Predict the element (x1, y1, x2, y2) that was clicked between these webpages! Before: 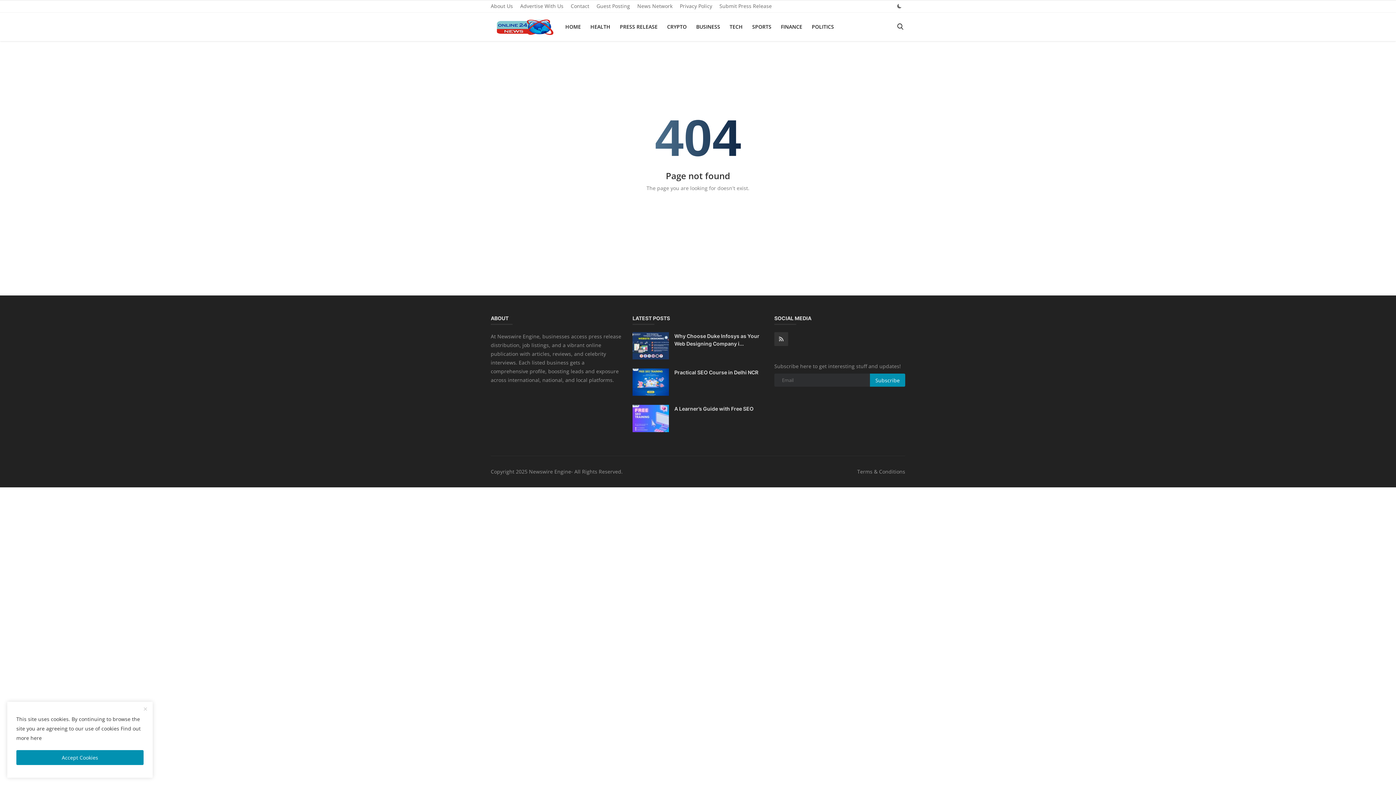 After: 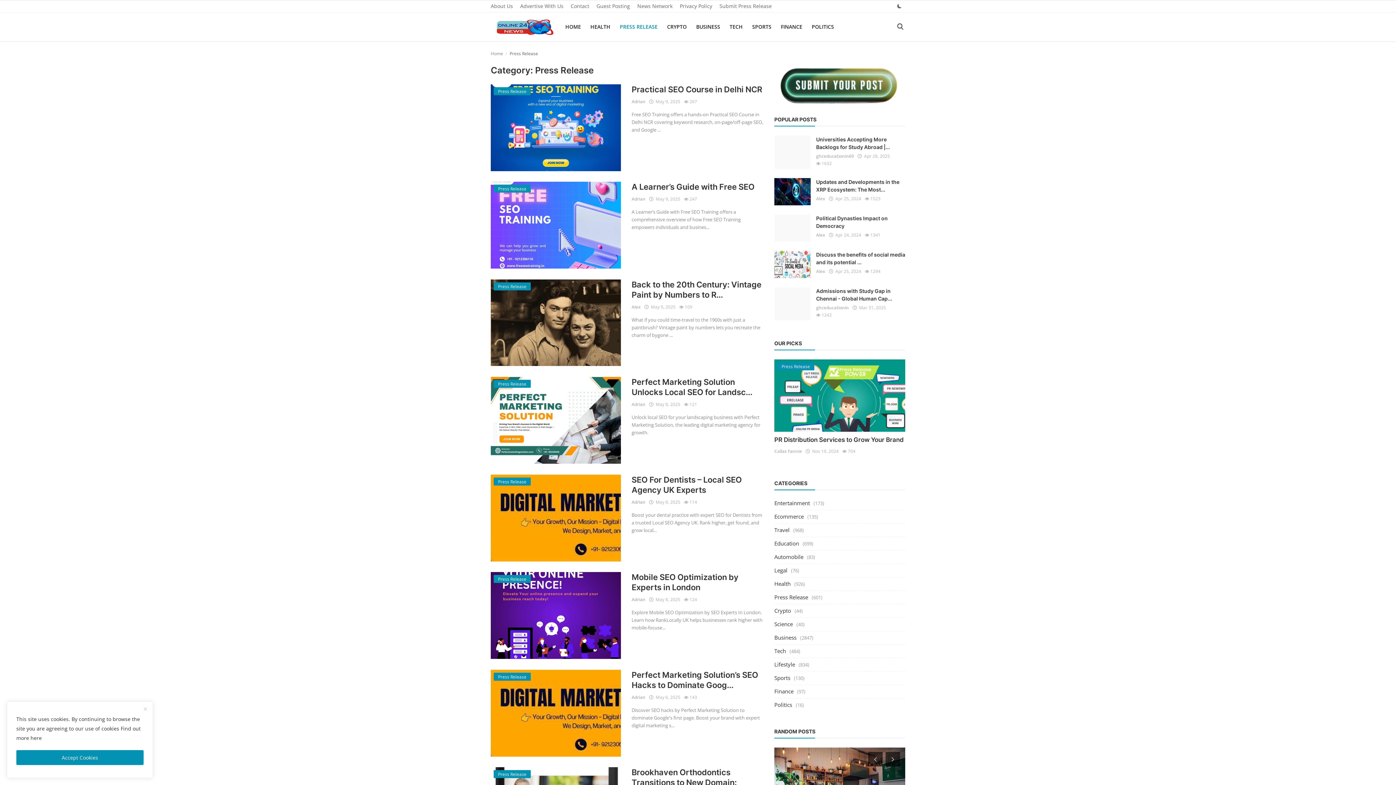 Action: label: PRESS RELEASE bbox: (616, 12, 661, 41)